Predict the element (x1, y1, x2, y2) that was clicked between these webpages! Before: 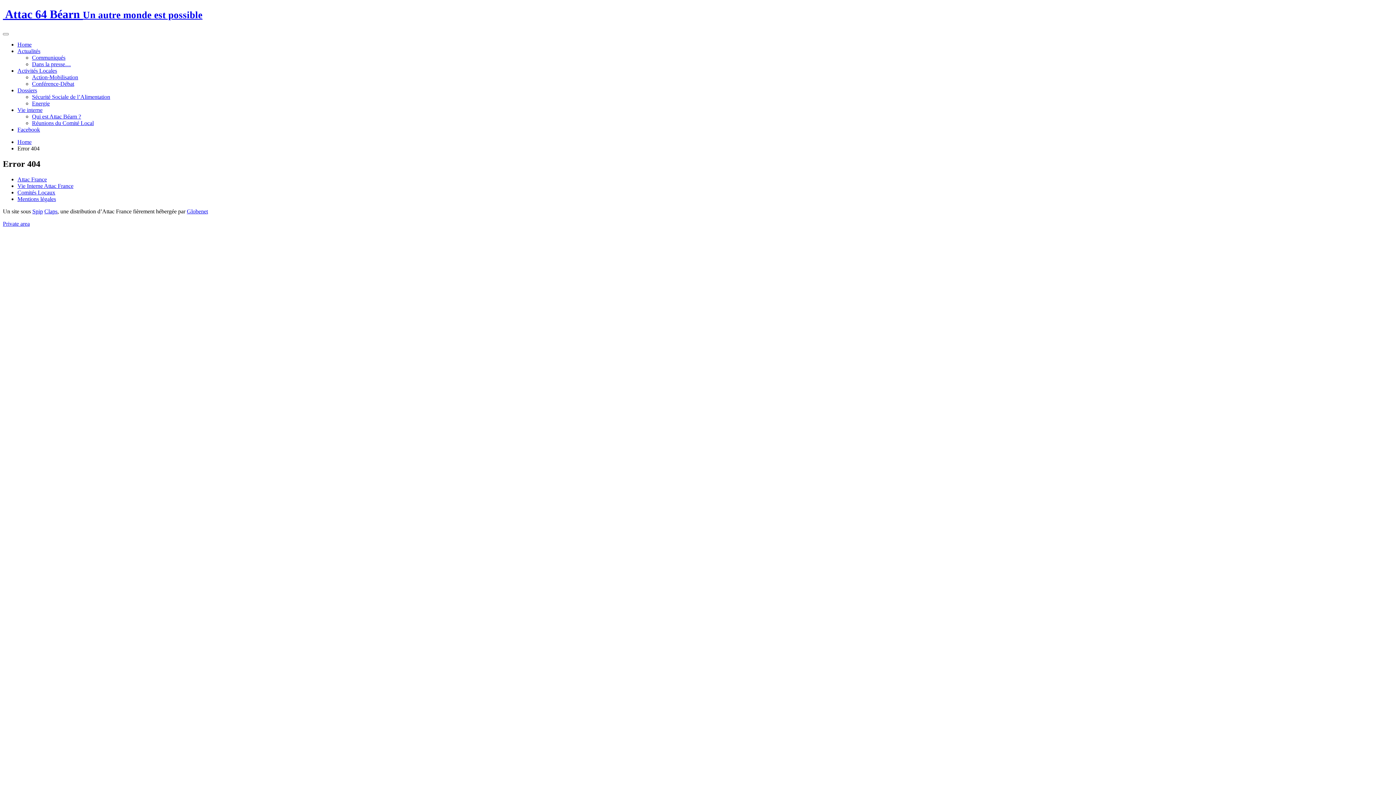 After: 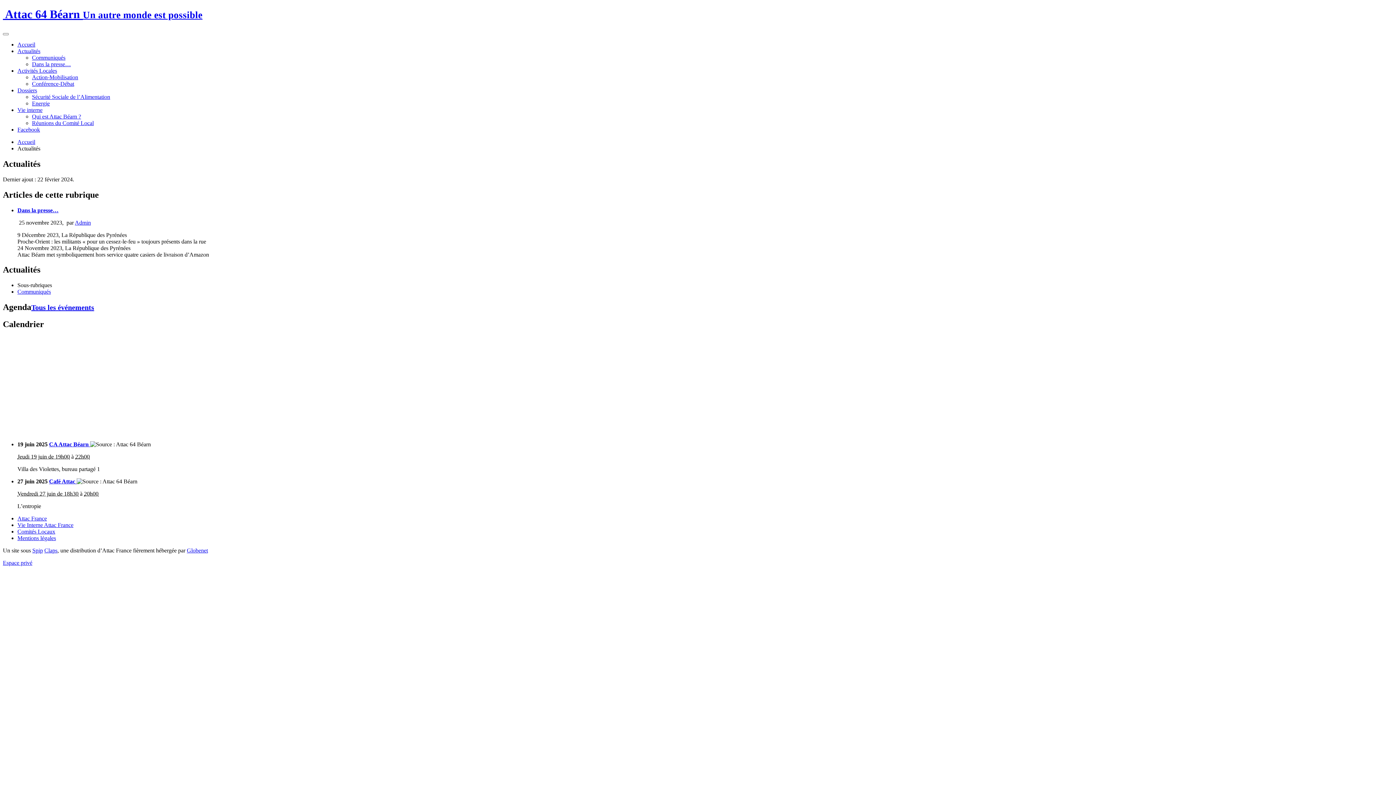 Action: bbox: (17, 47, 40, 54) label: Actualités